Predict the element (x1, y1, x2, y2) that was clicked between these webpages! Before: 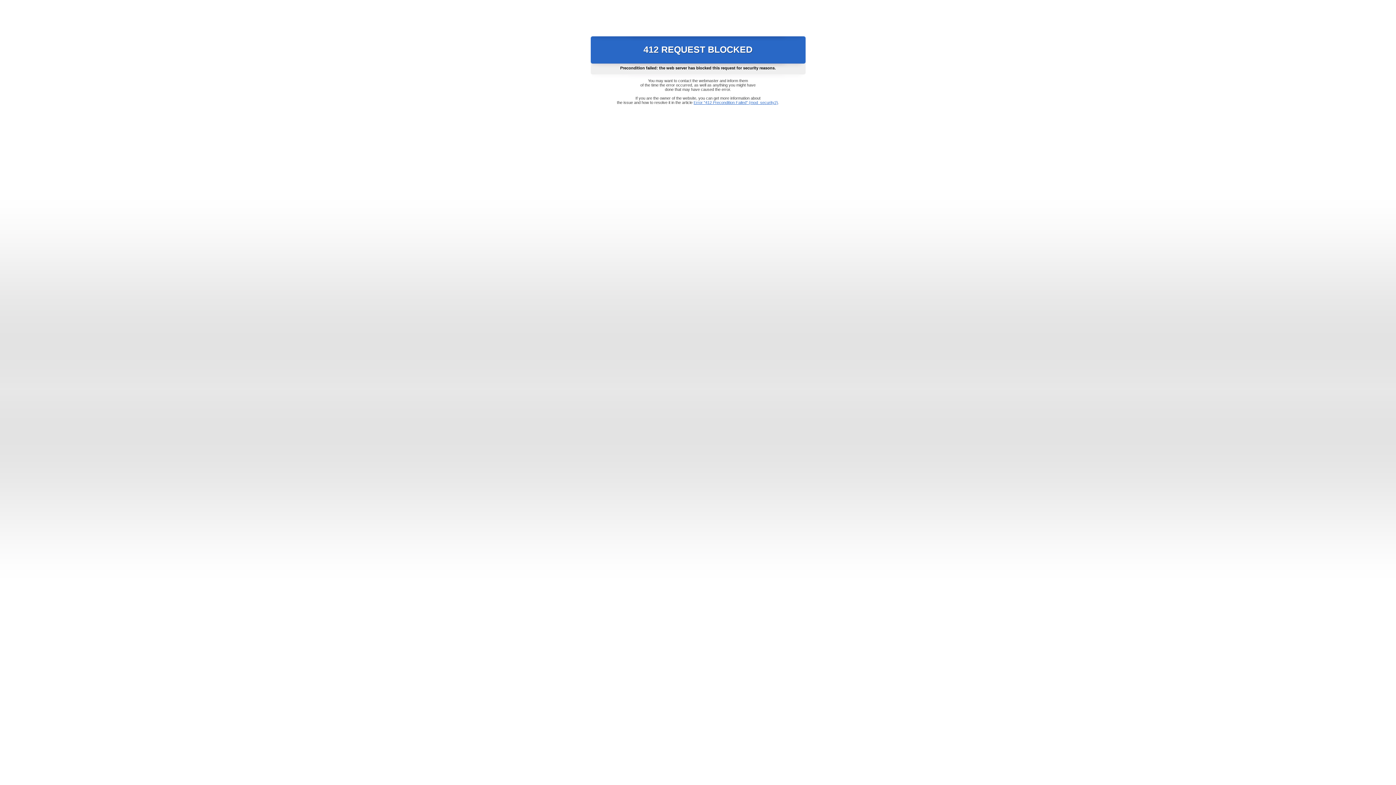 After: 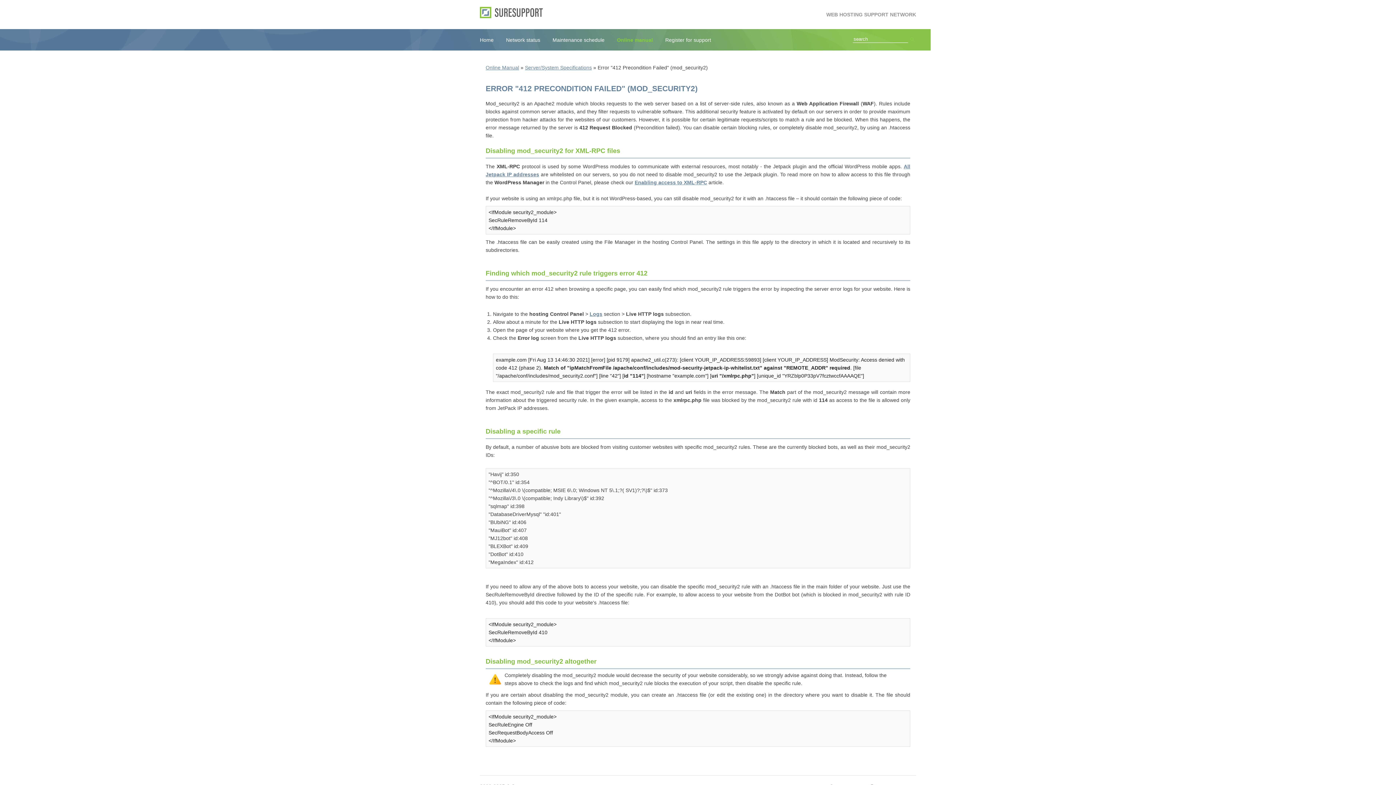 Action: label: Error "412 Precondition Failed" (mod_security2) bbox: (693, 100, 778, 104)